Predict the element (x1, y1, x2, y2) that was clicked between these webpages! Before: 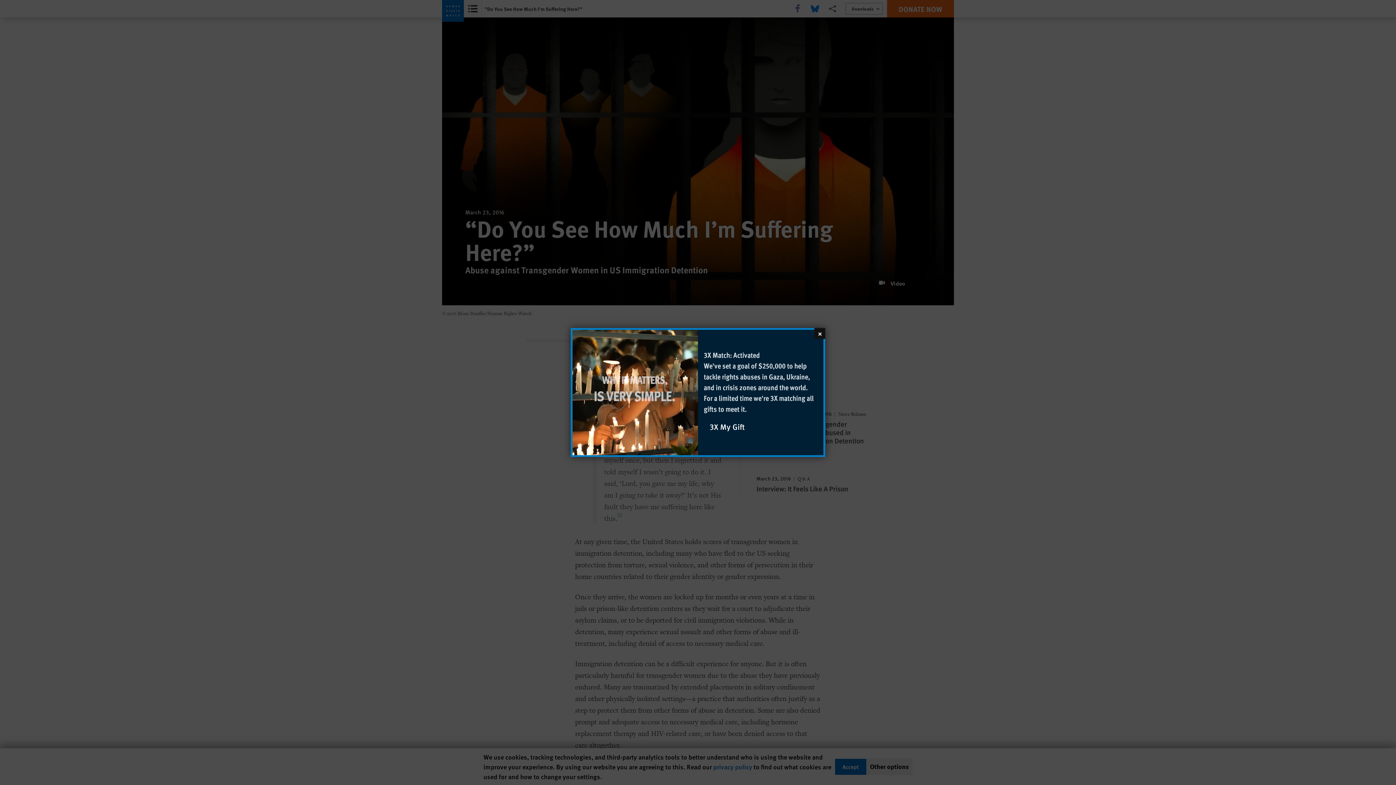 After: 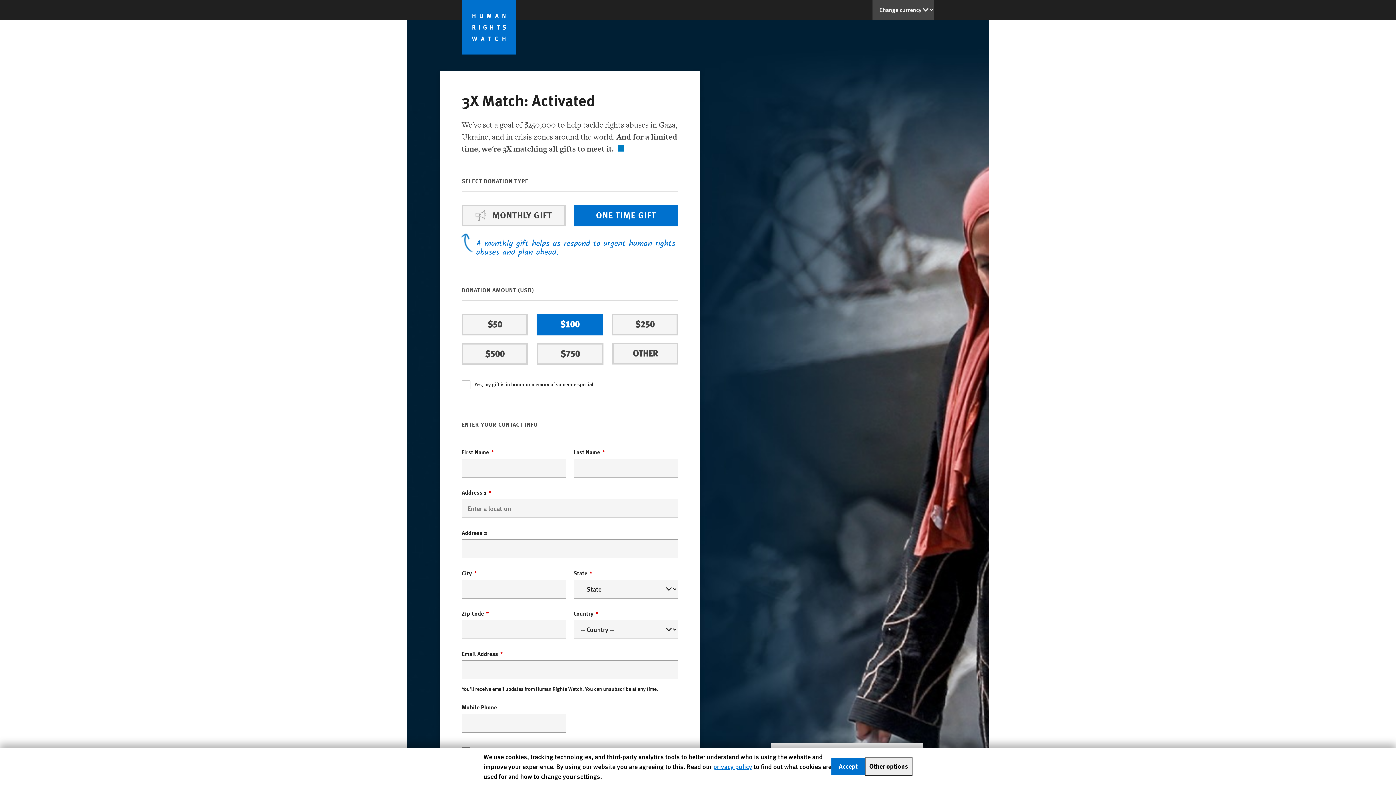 Action: label: 3X Match: Activated

We've set a goal of $250,000 to help tackle rights abuses in Gaza, Ukraine, and in crisis zones around the world. For a limited time we're 3X matching all gifts to meet it.

3X My Gift bbox: (698, 330, 823, 455)